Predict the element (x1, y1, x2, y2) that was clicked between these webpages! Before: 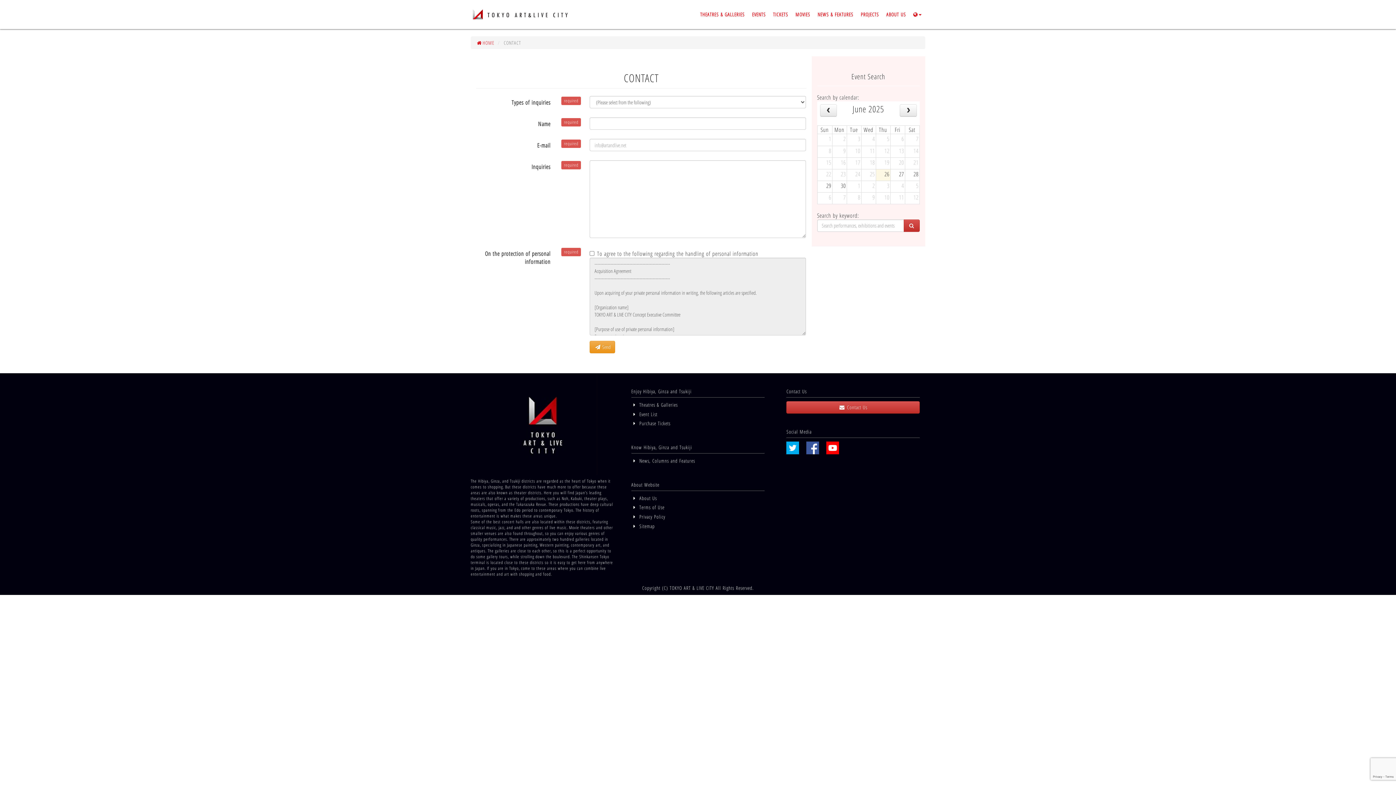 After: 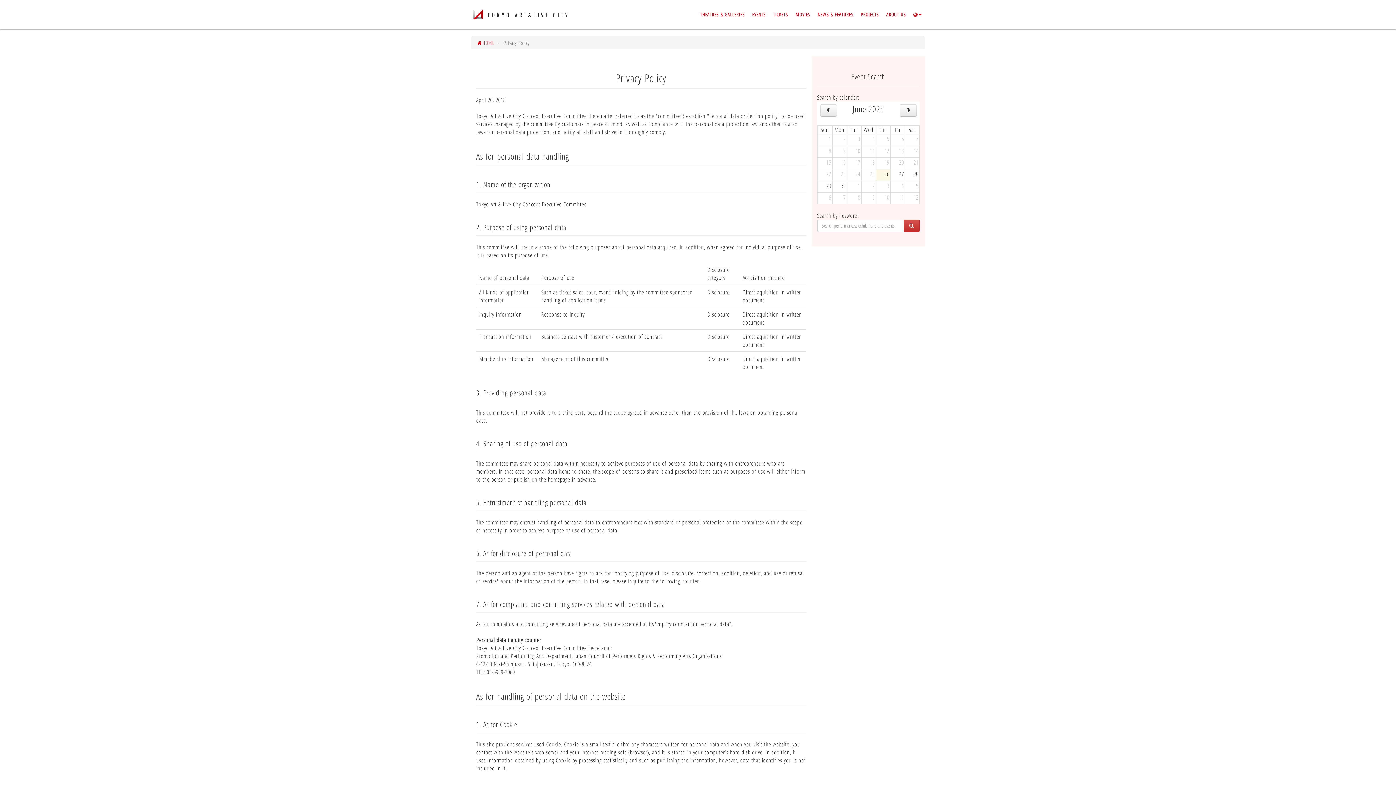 Action: label:  Privacy Policy bbox: (631, 513, 665, 520)